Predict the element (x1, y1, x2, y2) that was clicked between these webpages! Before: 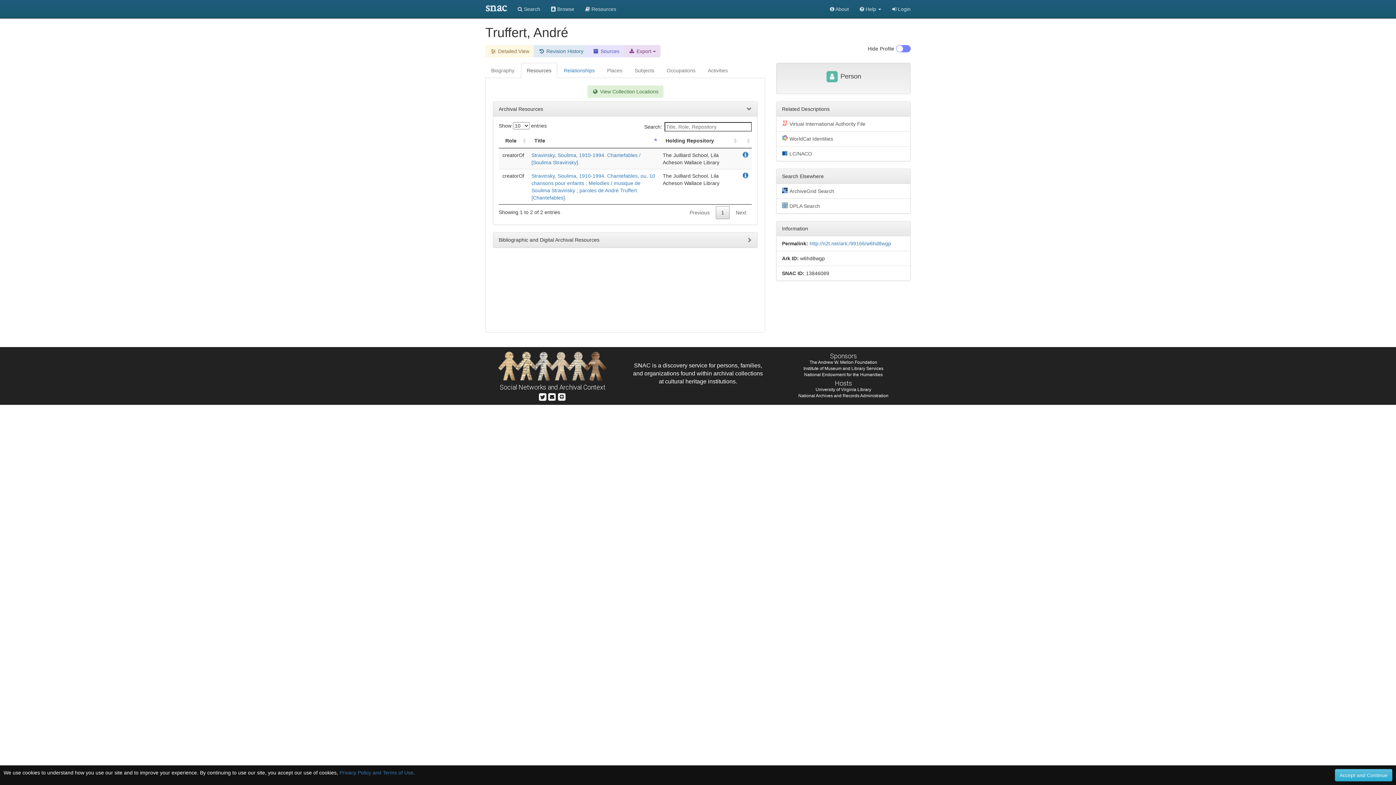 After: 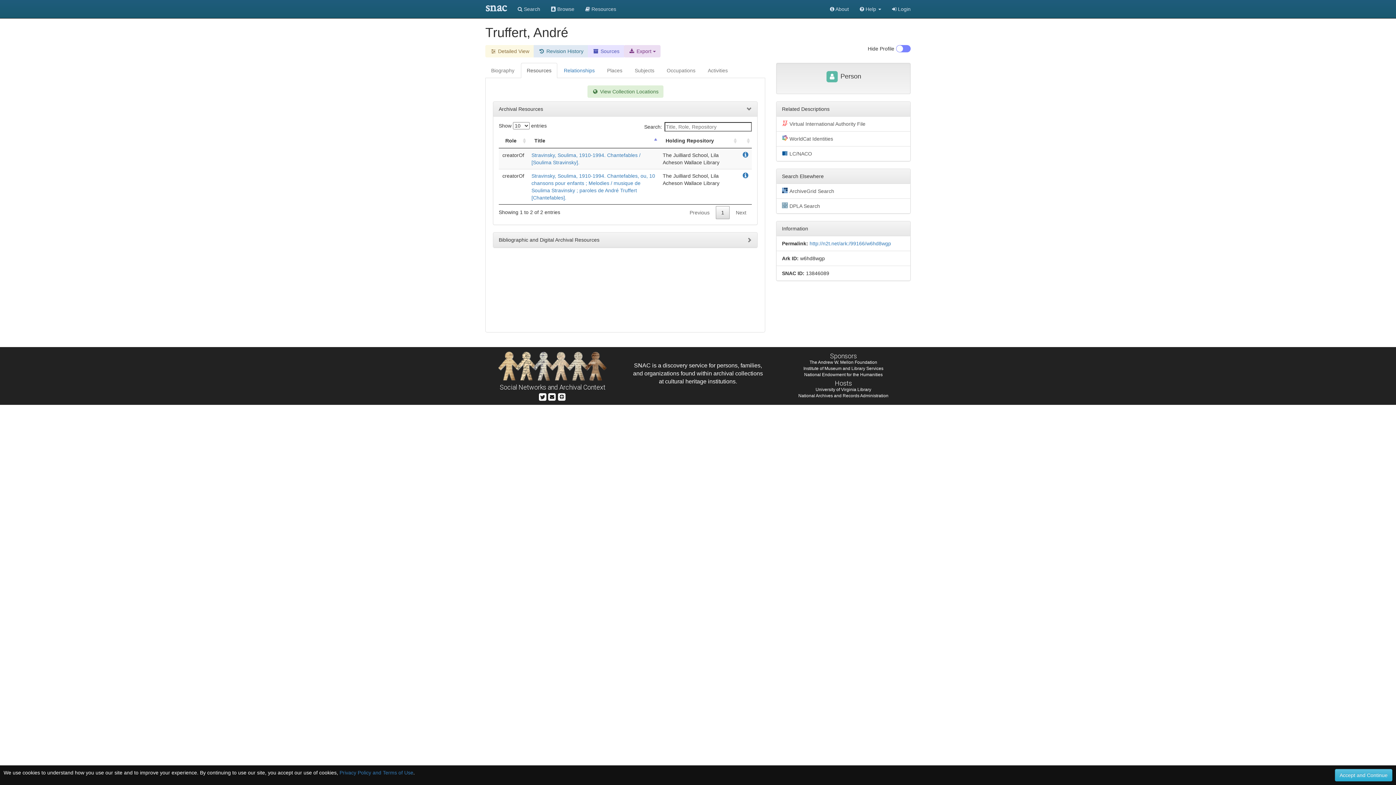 Action: bbox: (730, 206, 752, 219) label: Next